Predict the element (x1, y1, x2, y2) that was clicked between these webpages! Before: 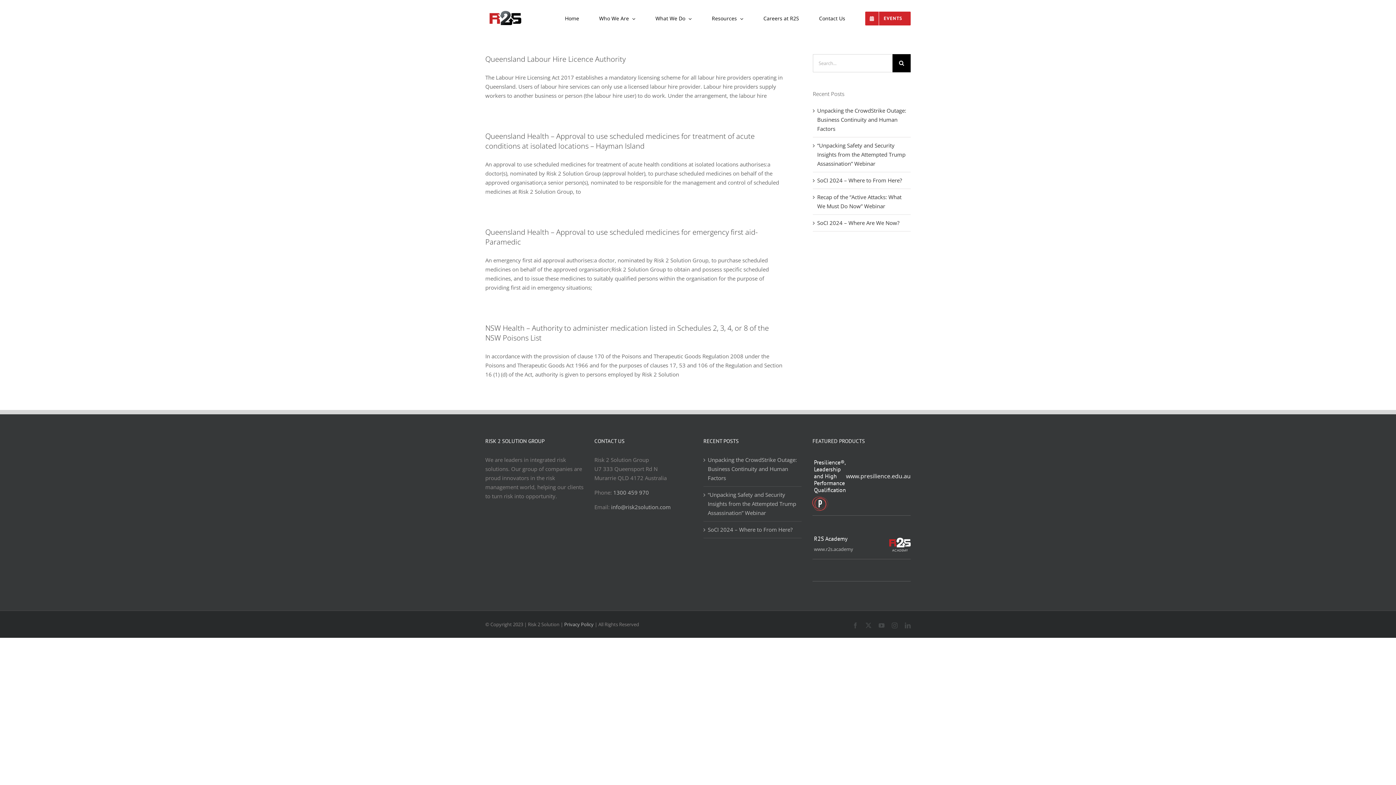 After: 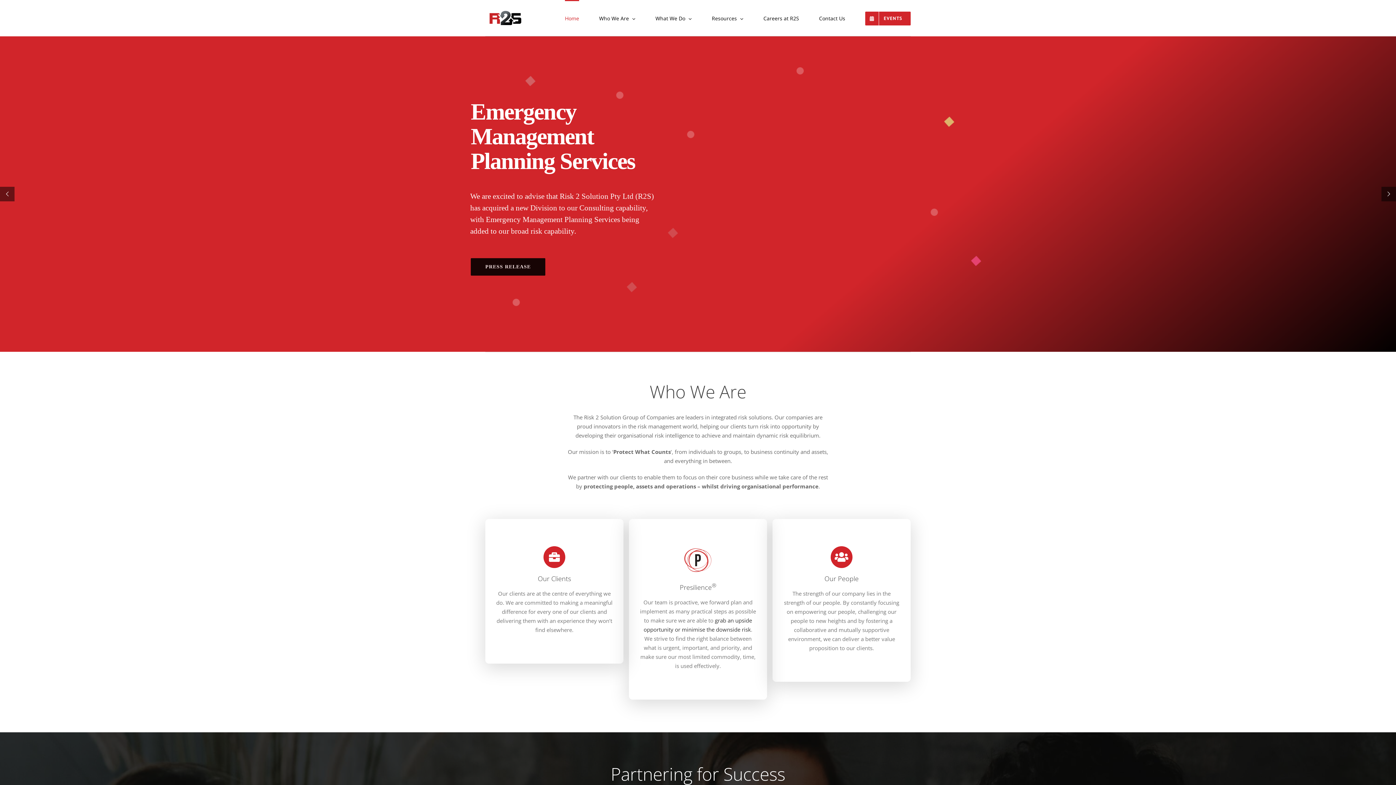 Action: bbox: (485, 10, 525, 25)